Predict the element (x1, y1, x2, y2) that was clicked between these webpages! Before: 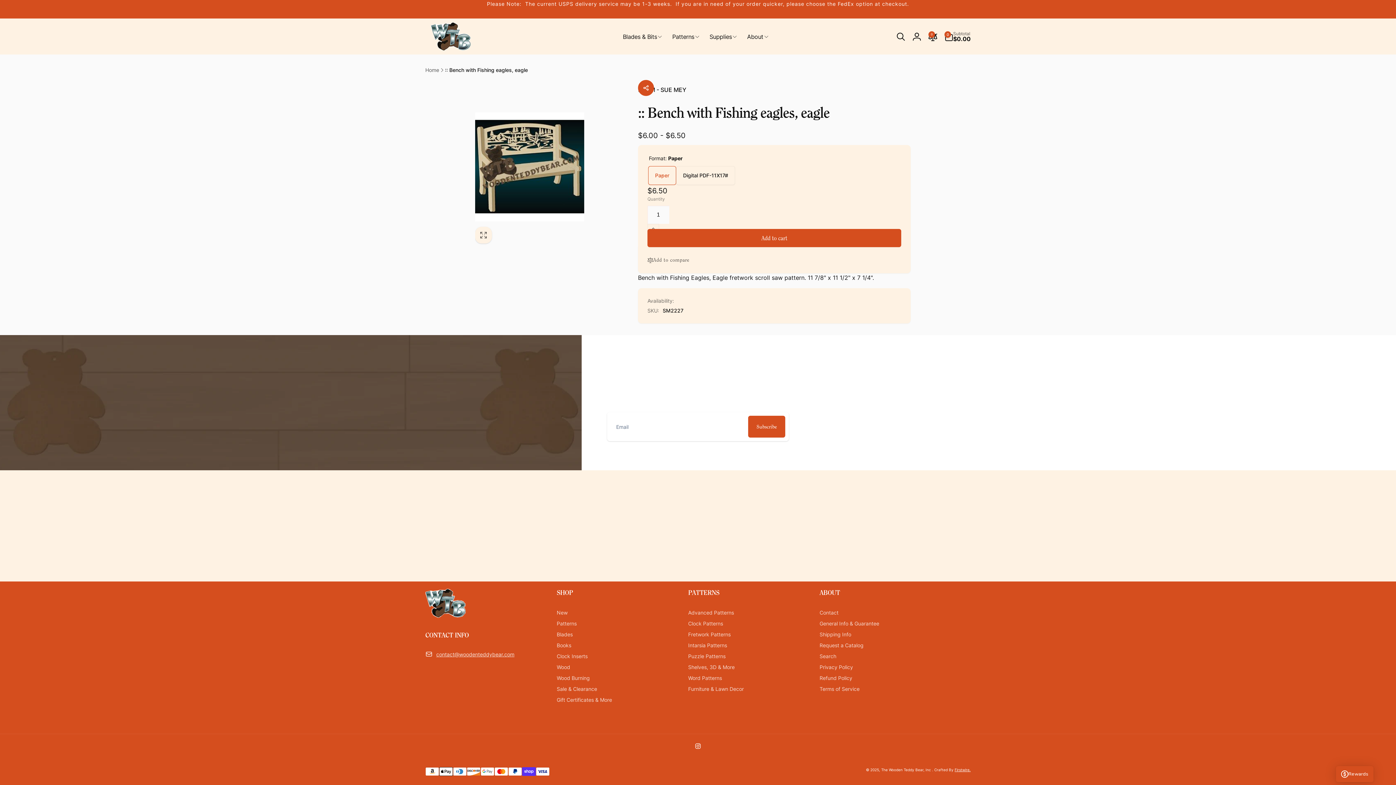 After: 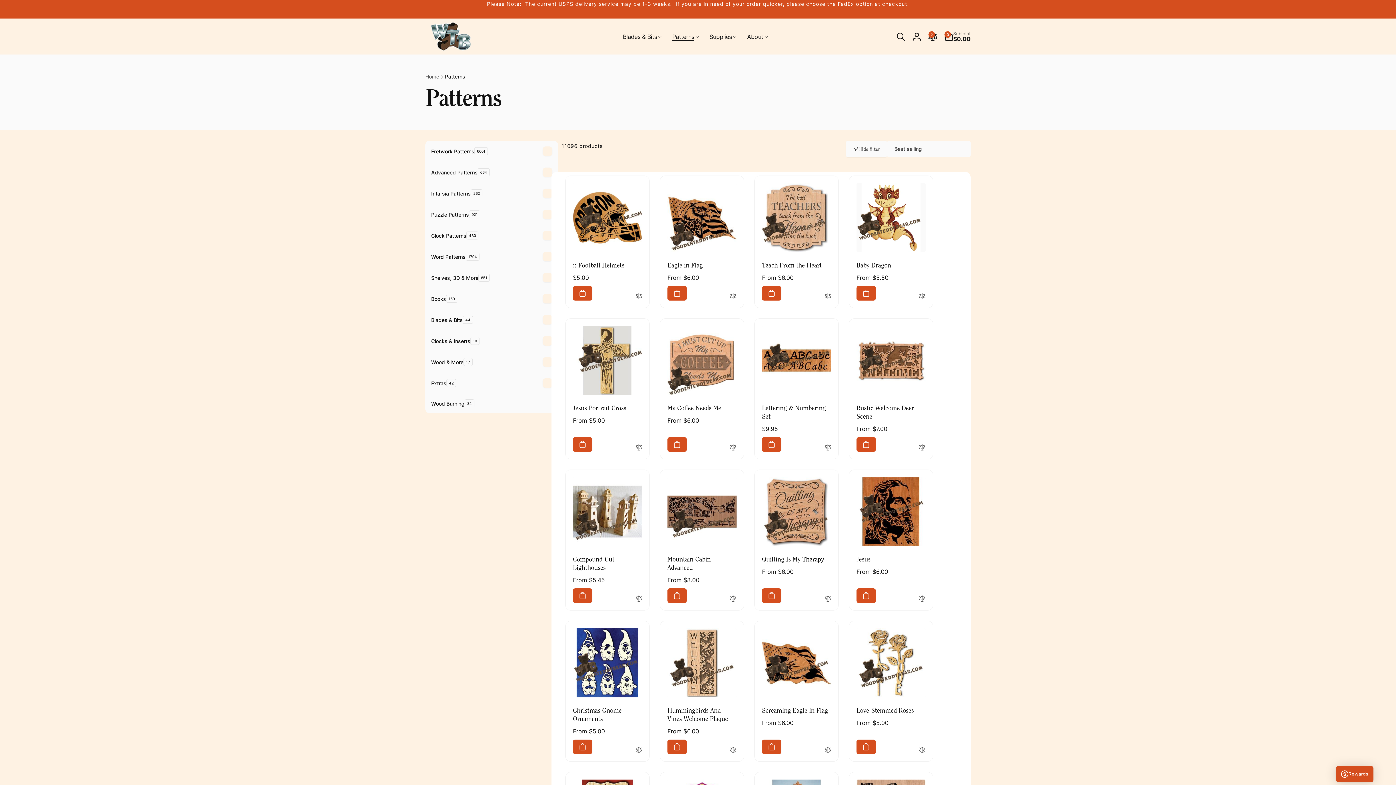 Action: label: Patterns bbox: (556, 618, 576, 629)